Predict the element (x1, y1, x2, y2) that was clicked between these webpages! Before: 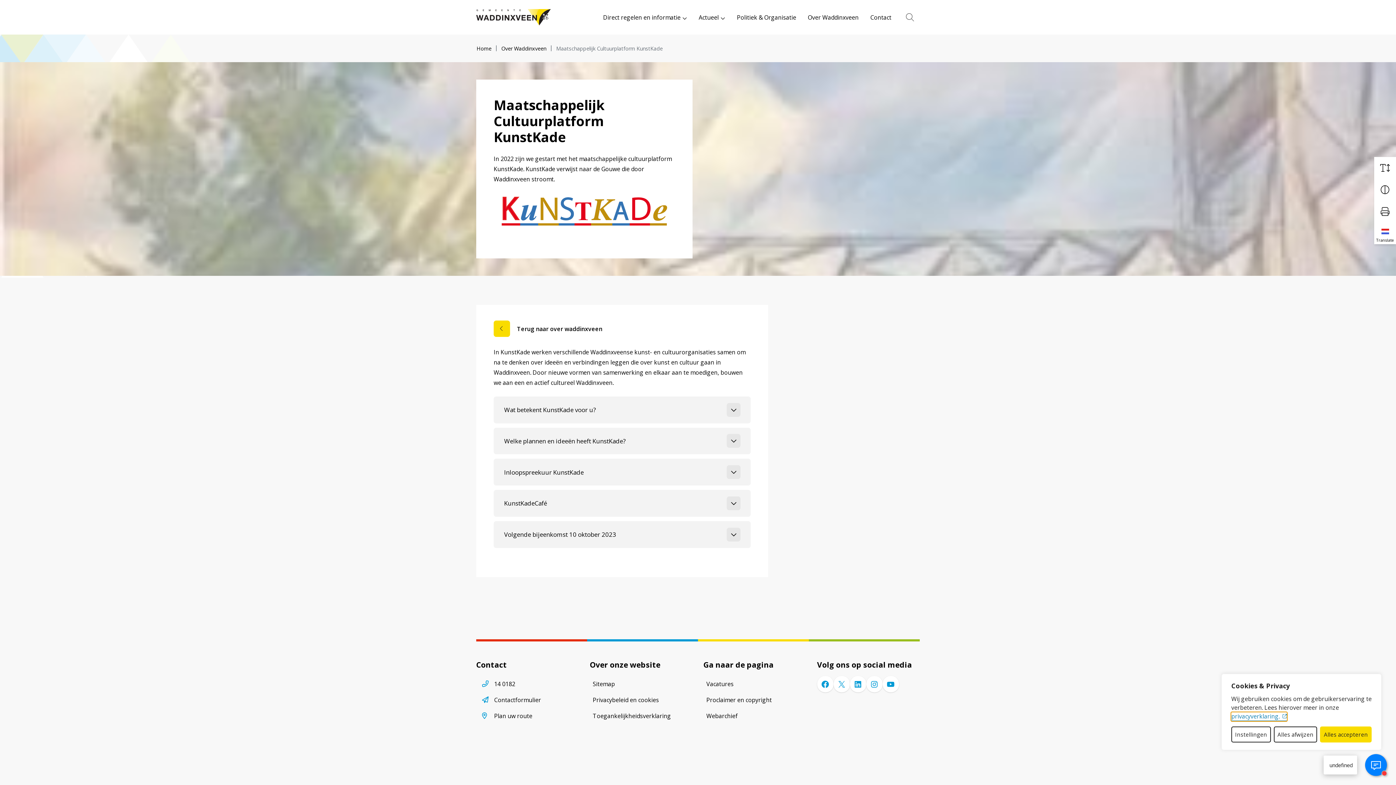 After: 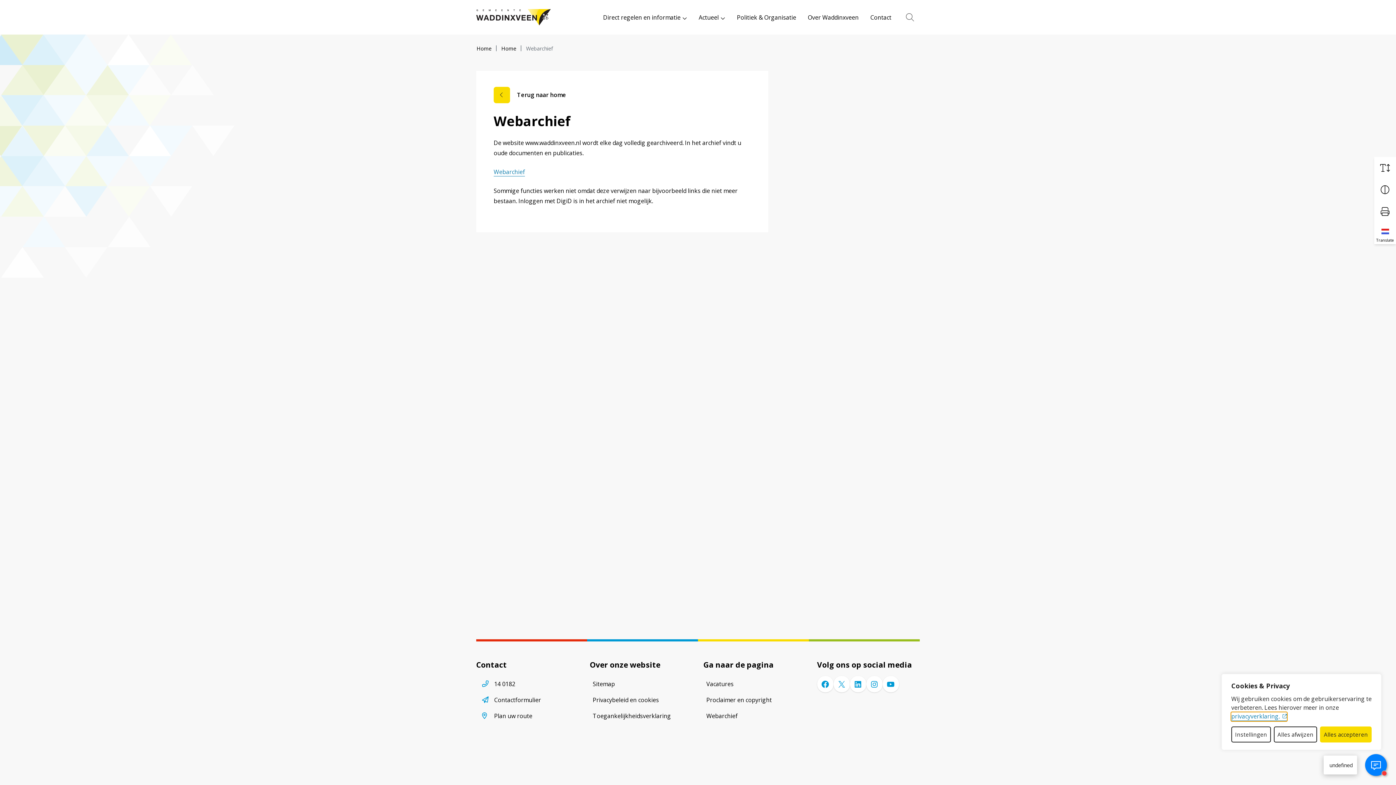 Action: bbox: (706, 712, 737, 720) label: Webarchief